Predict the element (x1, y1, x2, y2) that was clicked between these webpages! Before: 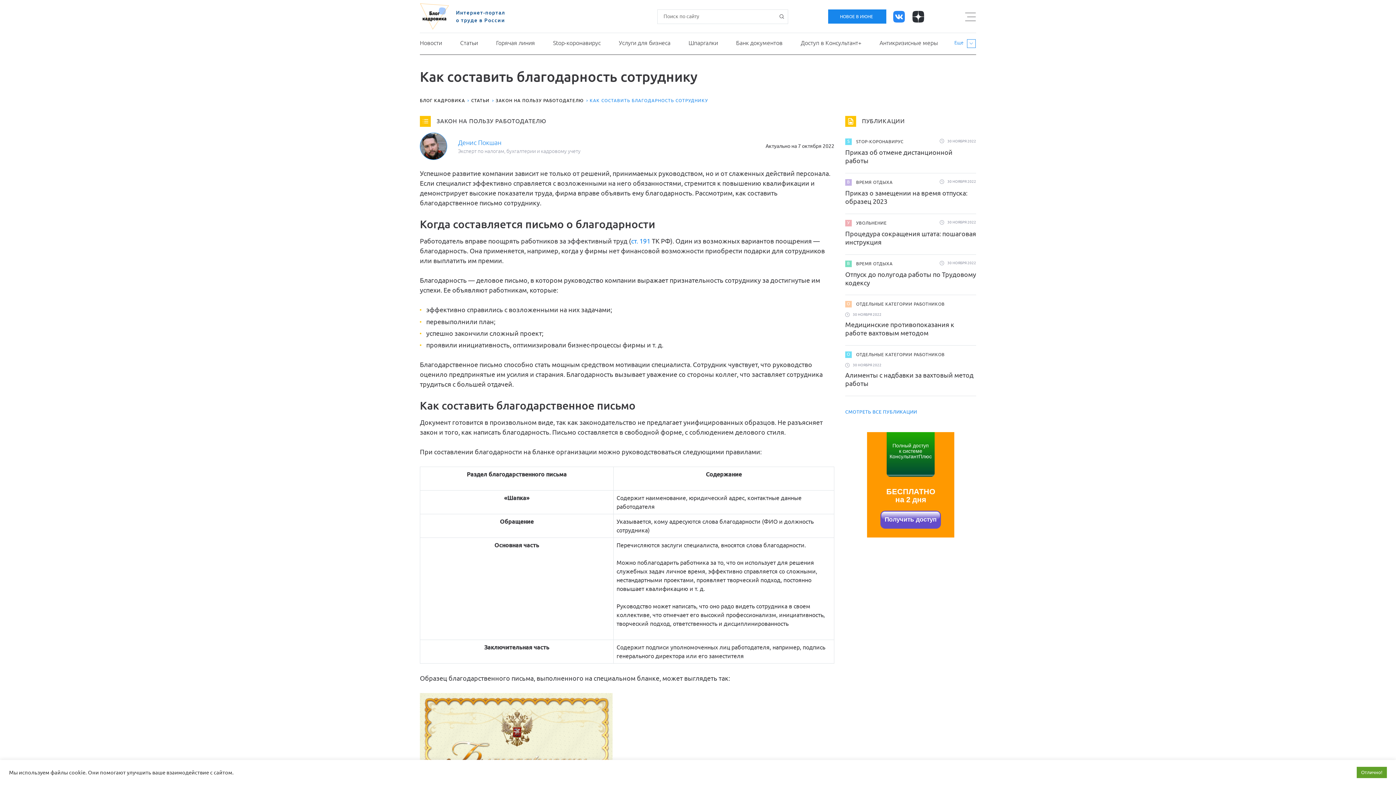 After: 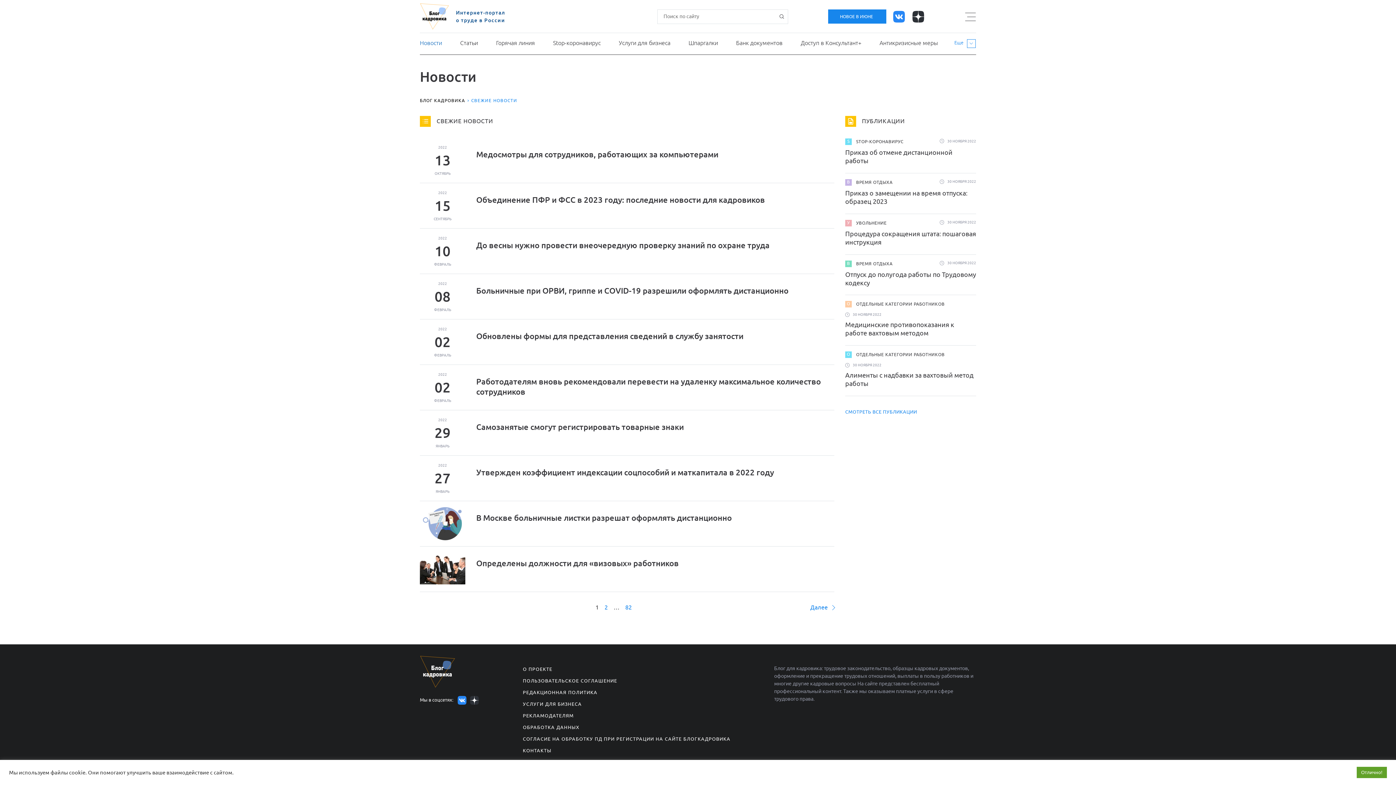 Action: label: Новости bbox: (420, 34, 442, 53)